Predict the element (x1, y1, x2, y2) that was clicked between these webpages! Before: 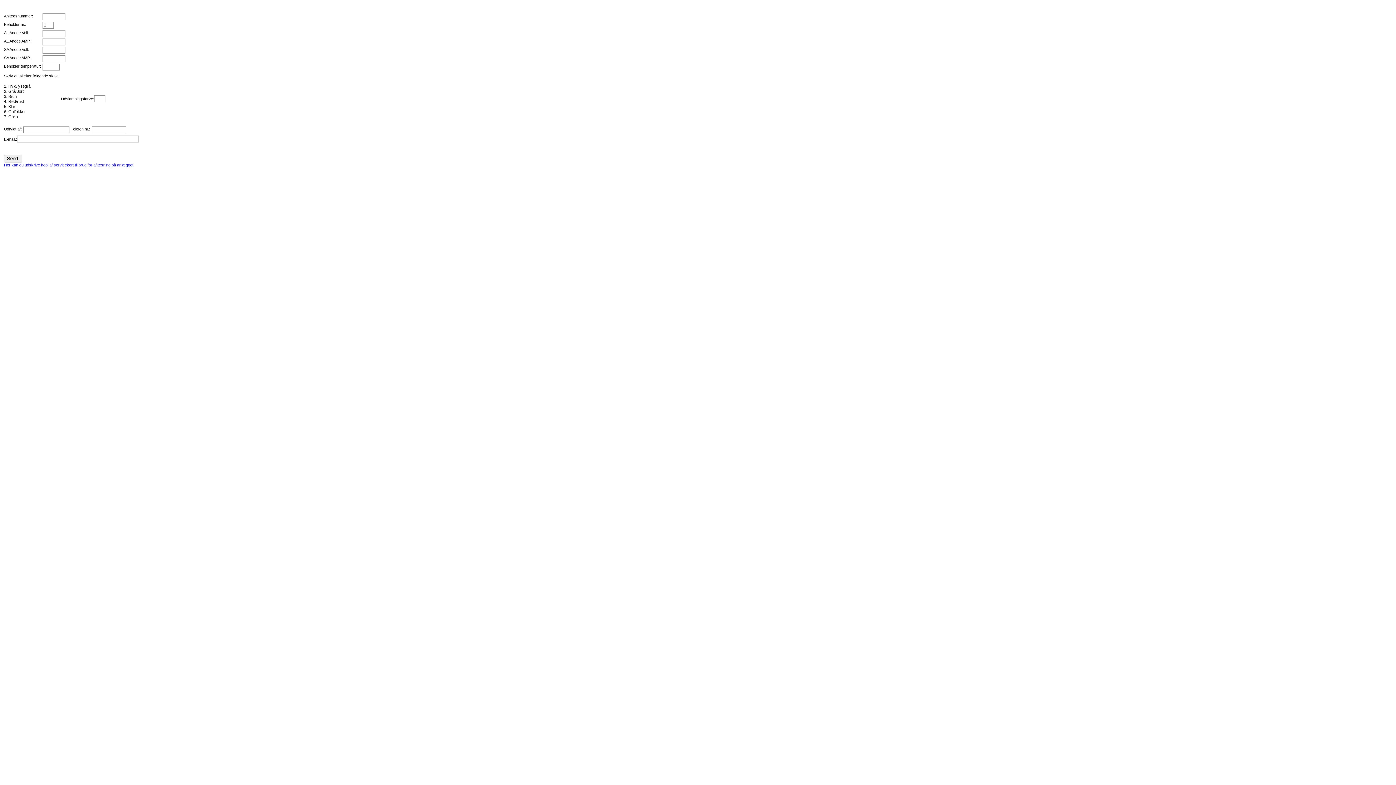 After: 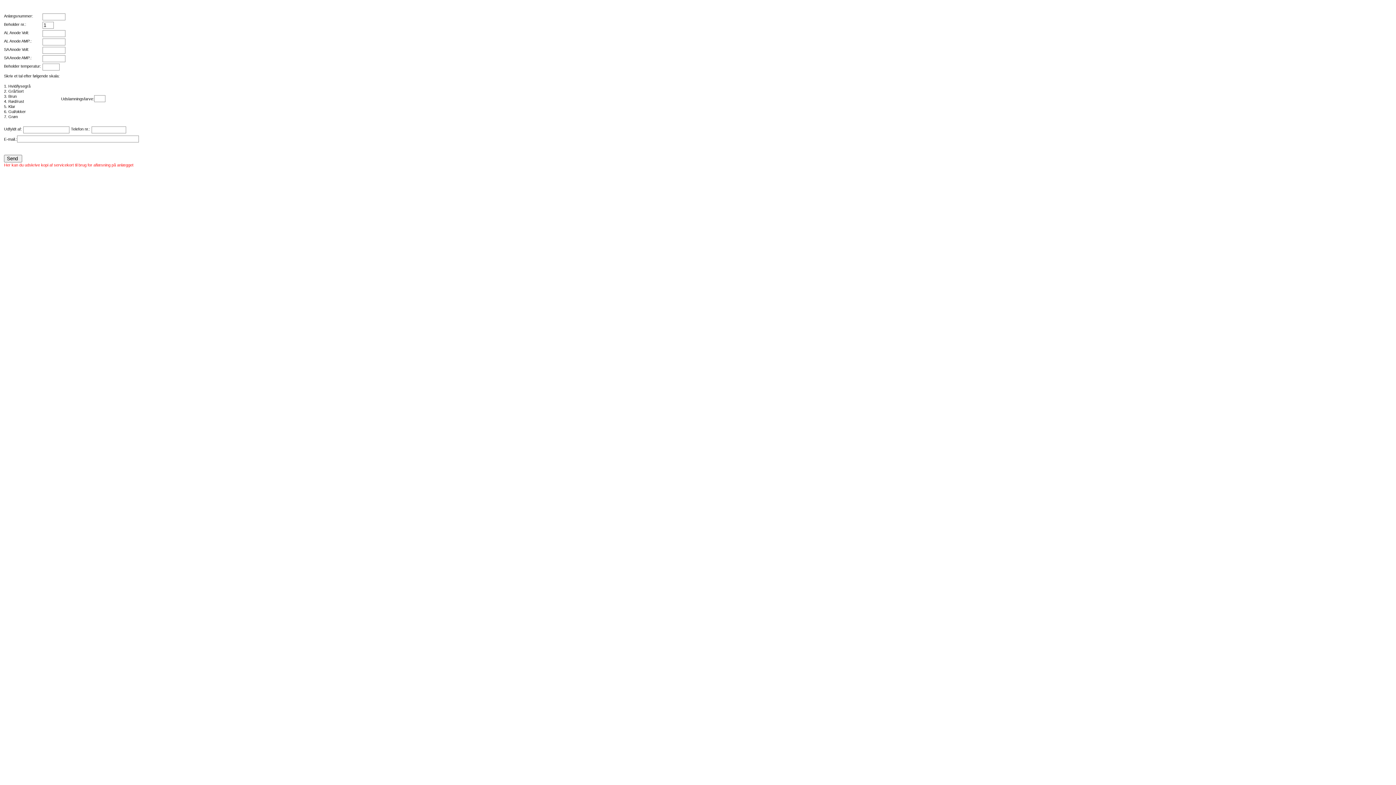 Action: bbox: (4, 162, 133, 167) label: Her kan du udskrive kopi af servicekort til brug for aflæsning på anlægget